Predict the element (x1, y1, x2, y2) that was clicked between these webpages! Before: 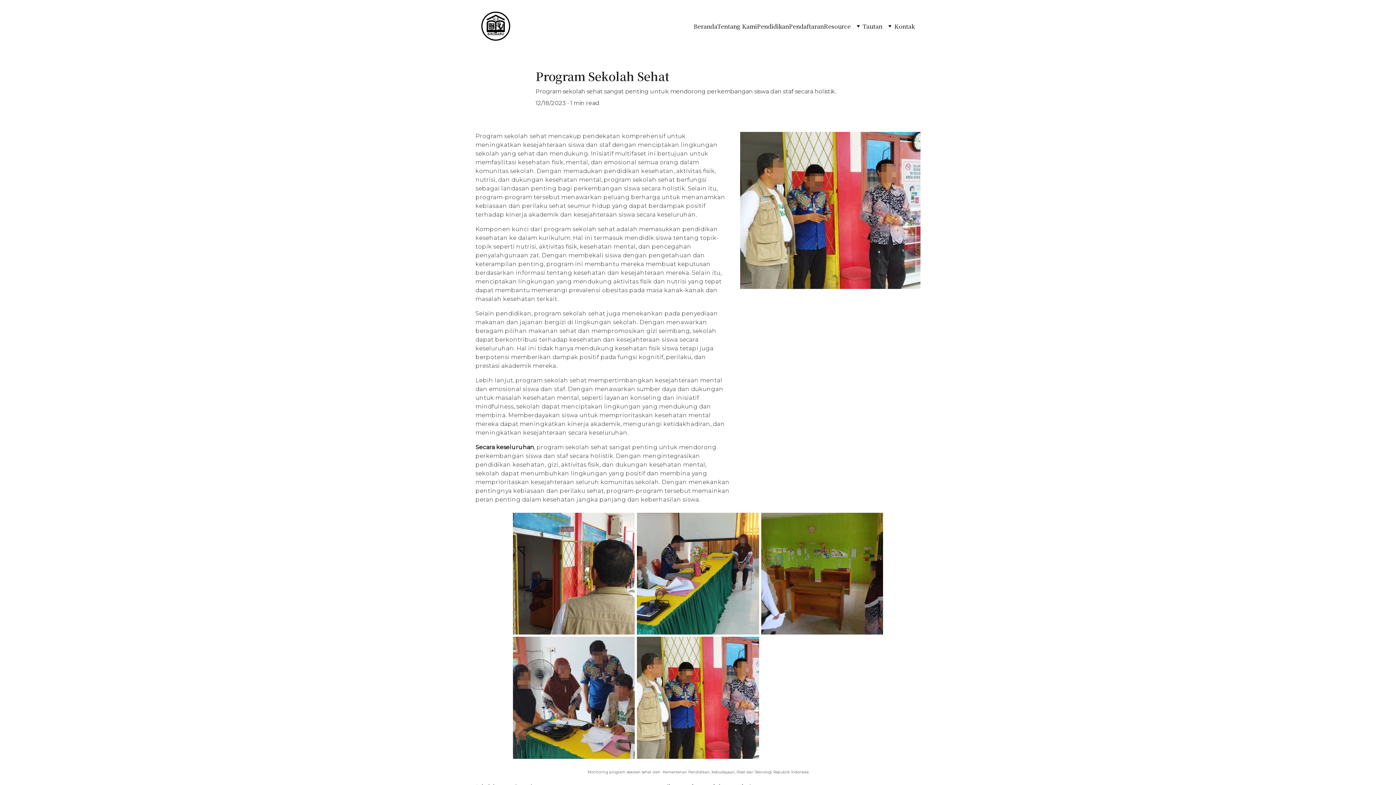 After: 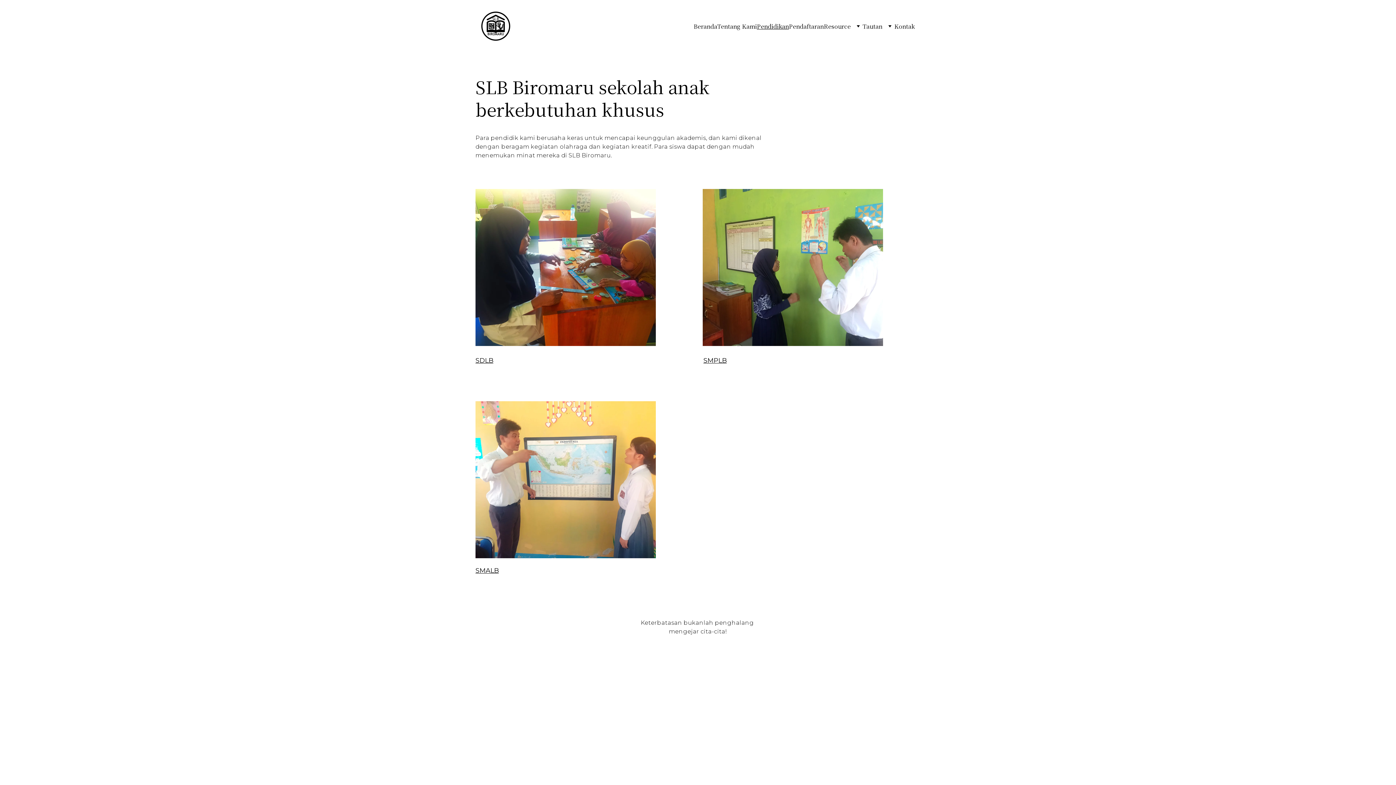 Action: label: Pendidikan bbox: (757, 22, 789, 30)